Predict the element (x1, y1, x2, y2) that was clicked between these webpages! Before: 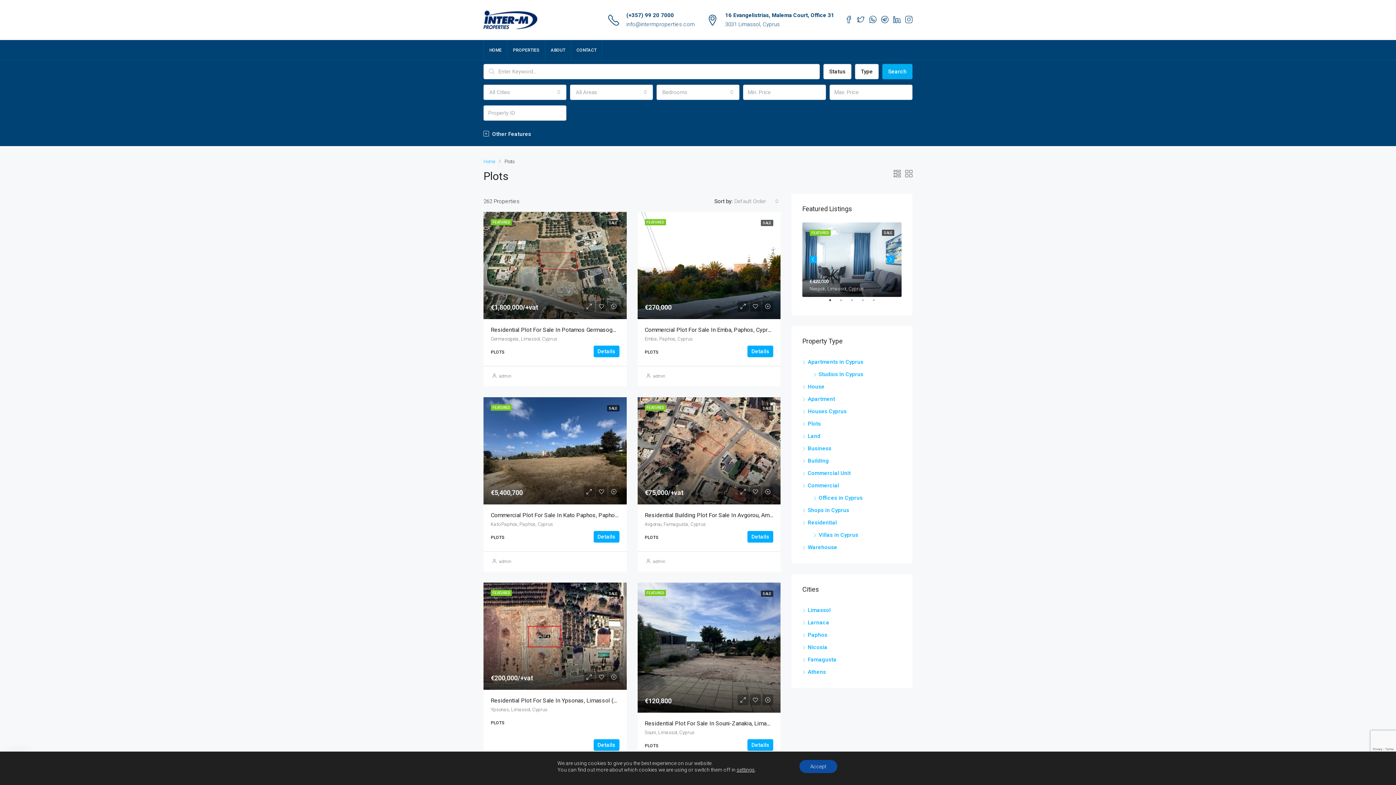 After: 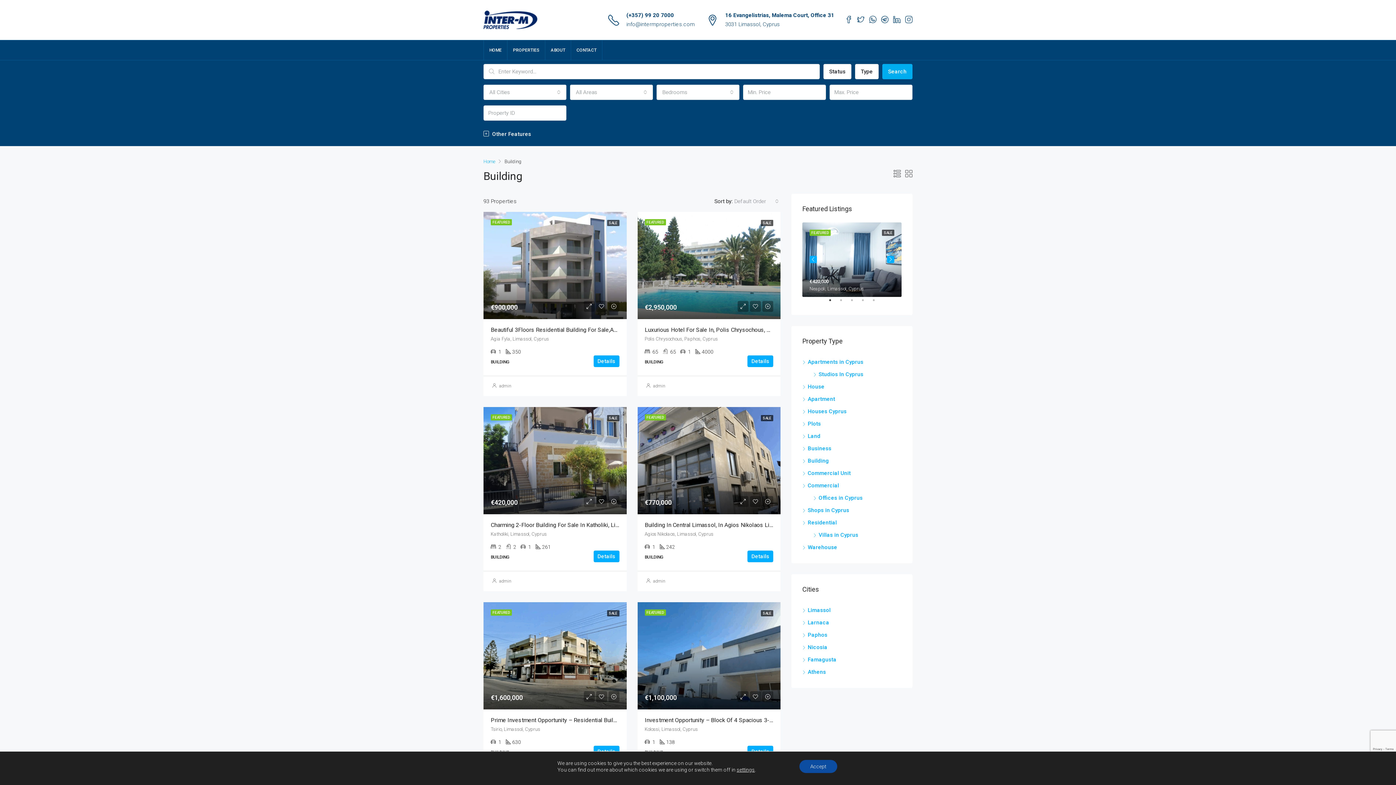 Action: bbox: (802, 457, 829, 464) label: Building